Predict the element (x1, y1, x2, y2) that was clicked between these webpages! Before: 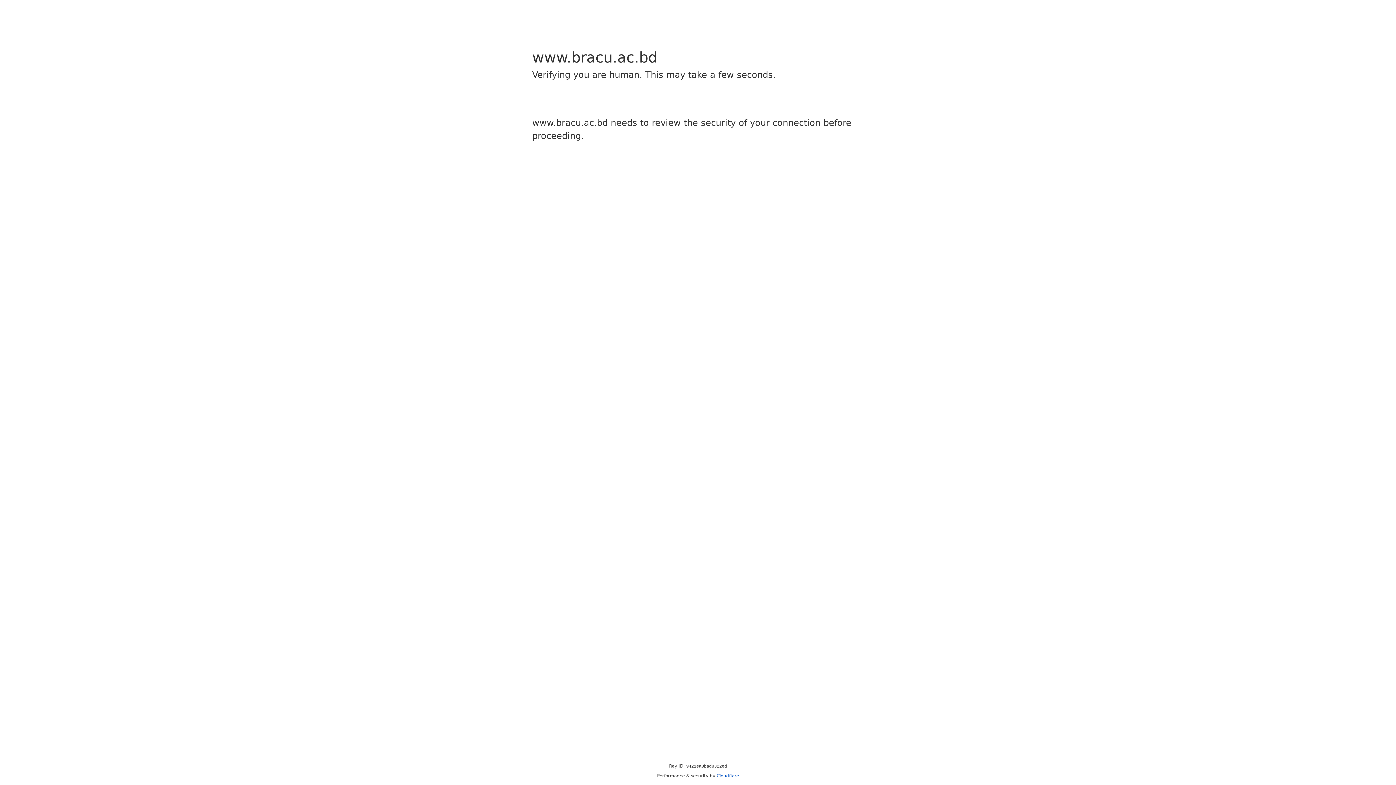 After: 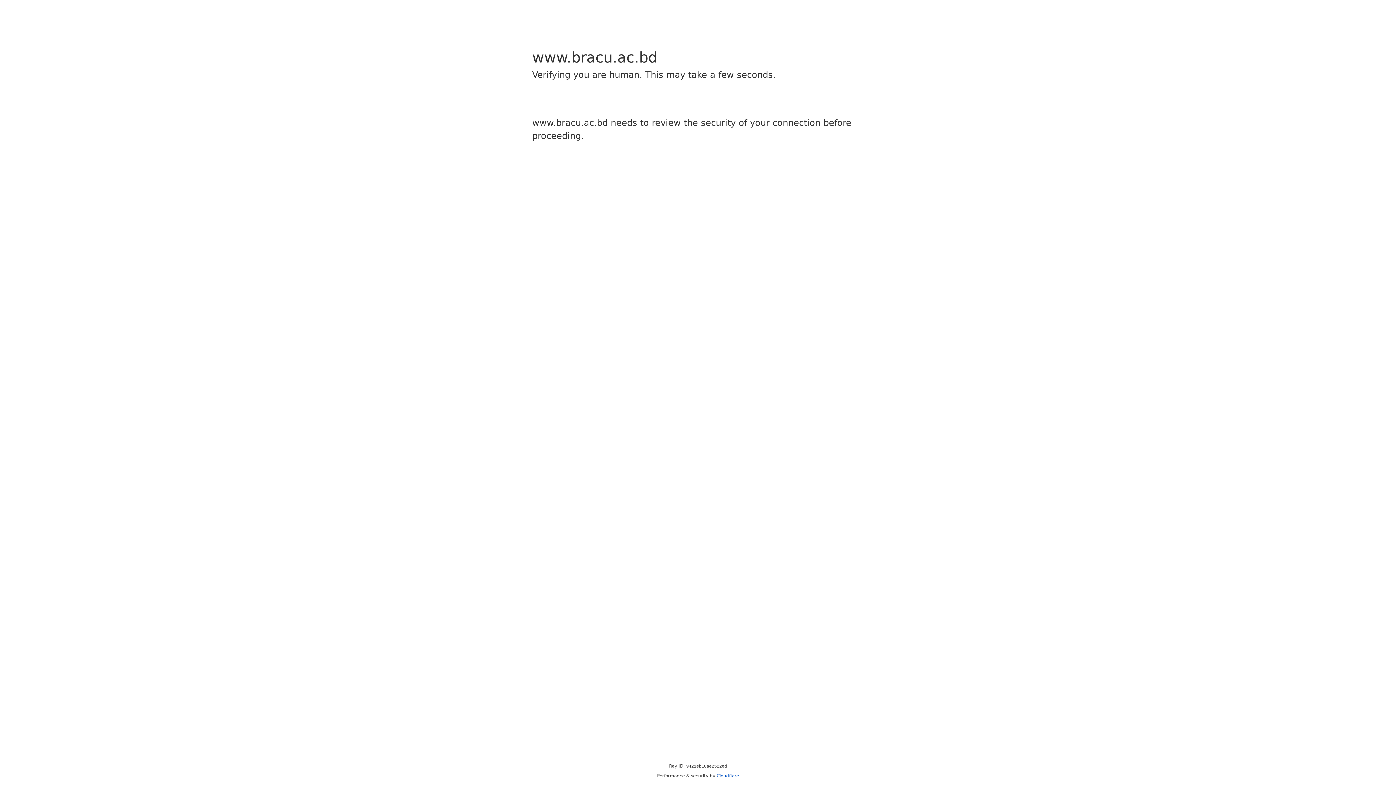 Action: bbox: (716, 773, 739, 778) label: Cloudflare